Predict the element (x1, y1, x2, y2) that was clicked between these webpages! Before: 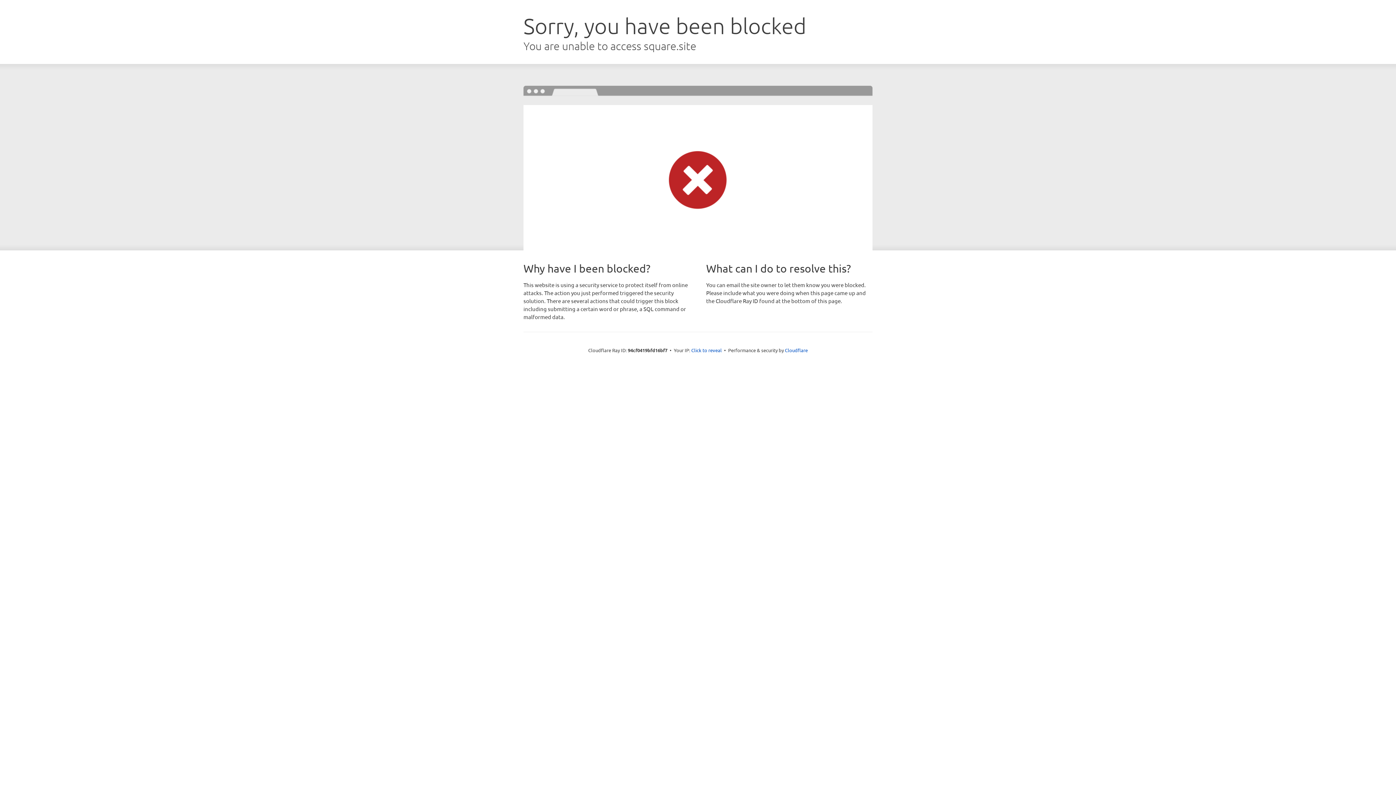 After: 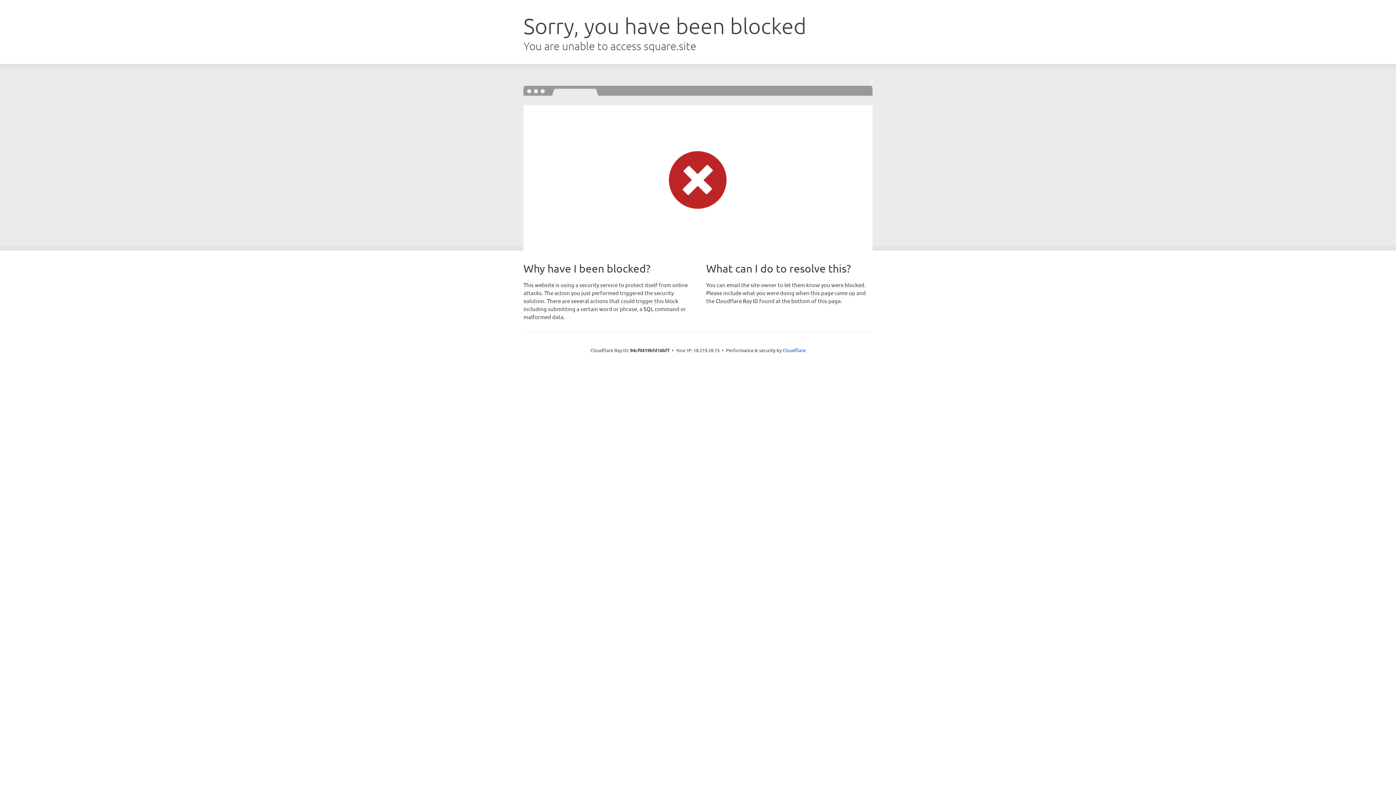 Action: bbox: (691, 346, 722, 353) label: Click to reveal